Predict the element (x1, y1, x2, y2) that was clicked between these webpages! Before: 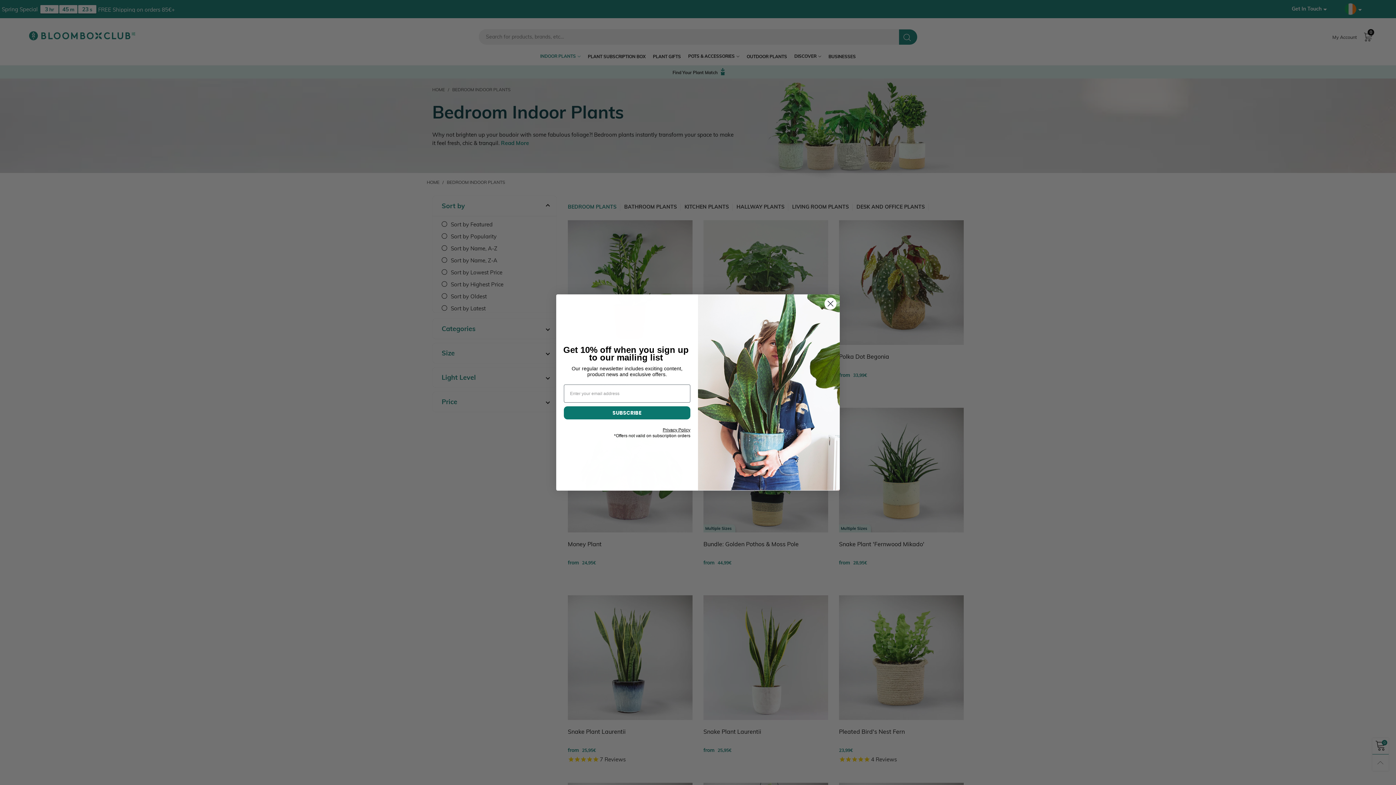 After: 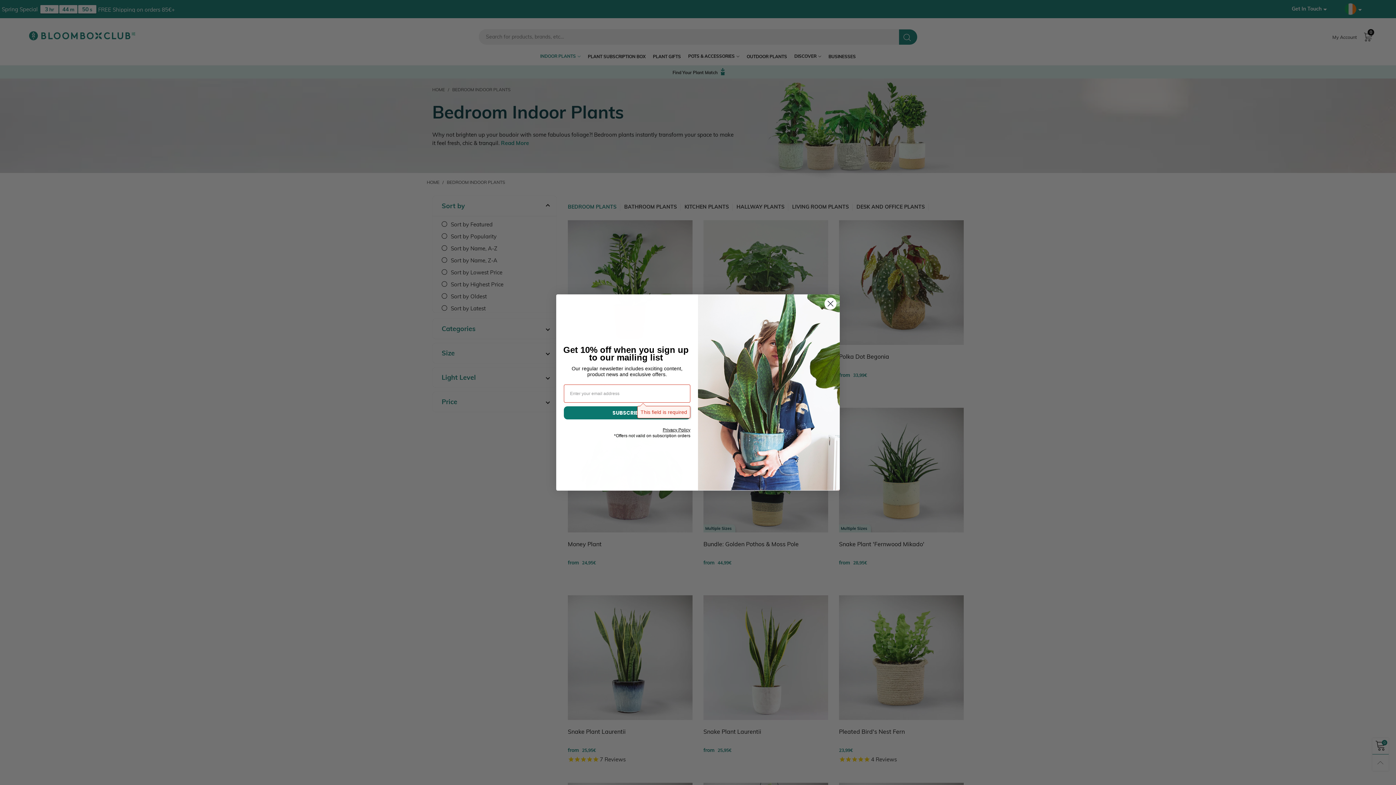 Action: bbox: (564, 406, 690, 419) label: SUBSCRIBE